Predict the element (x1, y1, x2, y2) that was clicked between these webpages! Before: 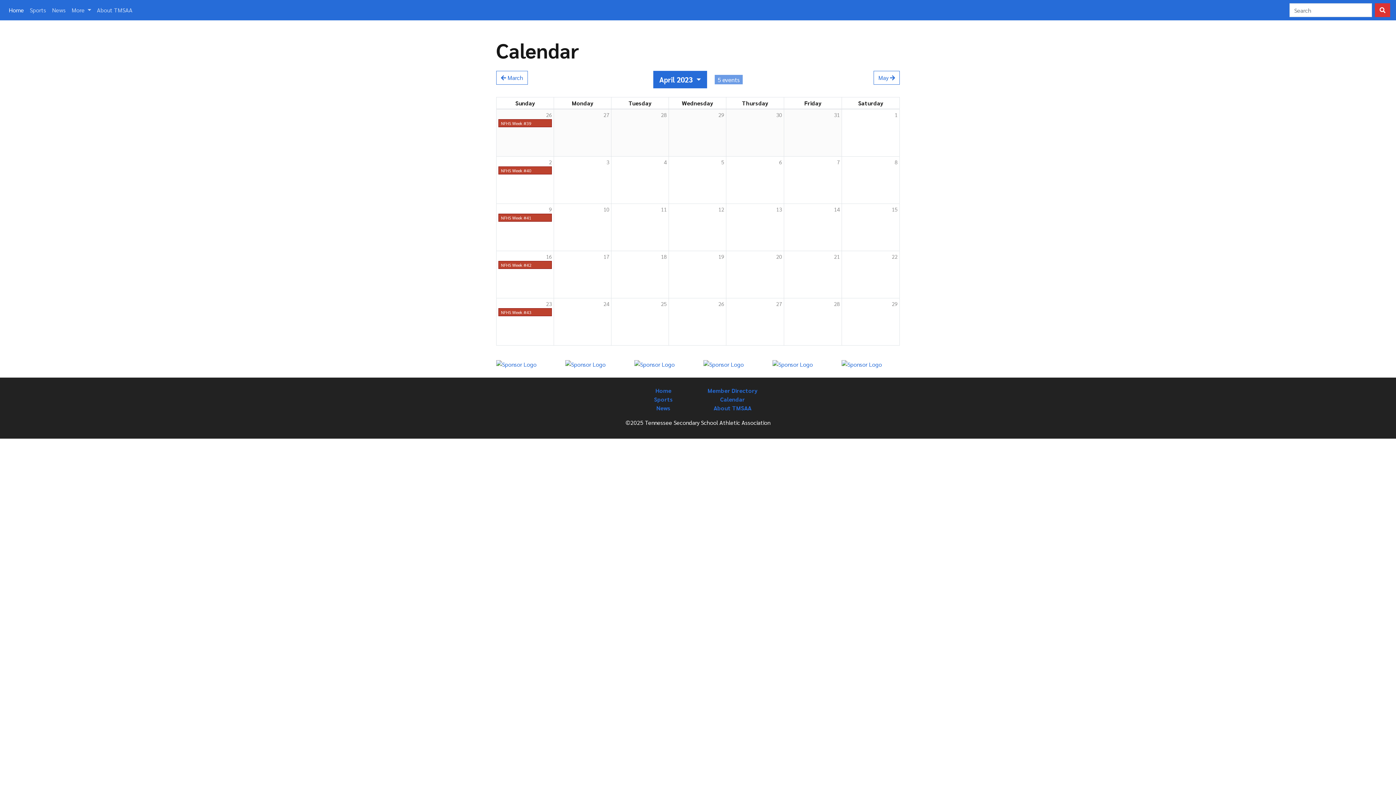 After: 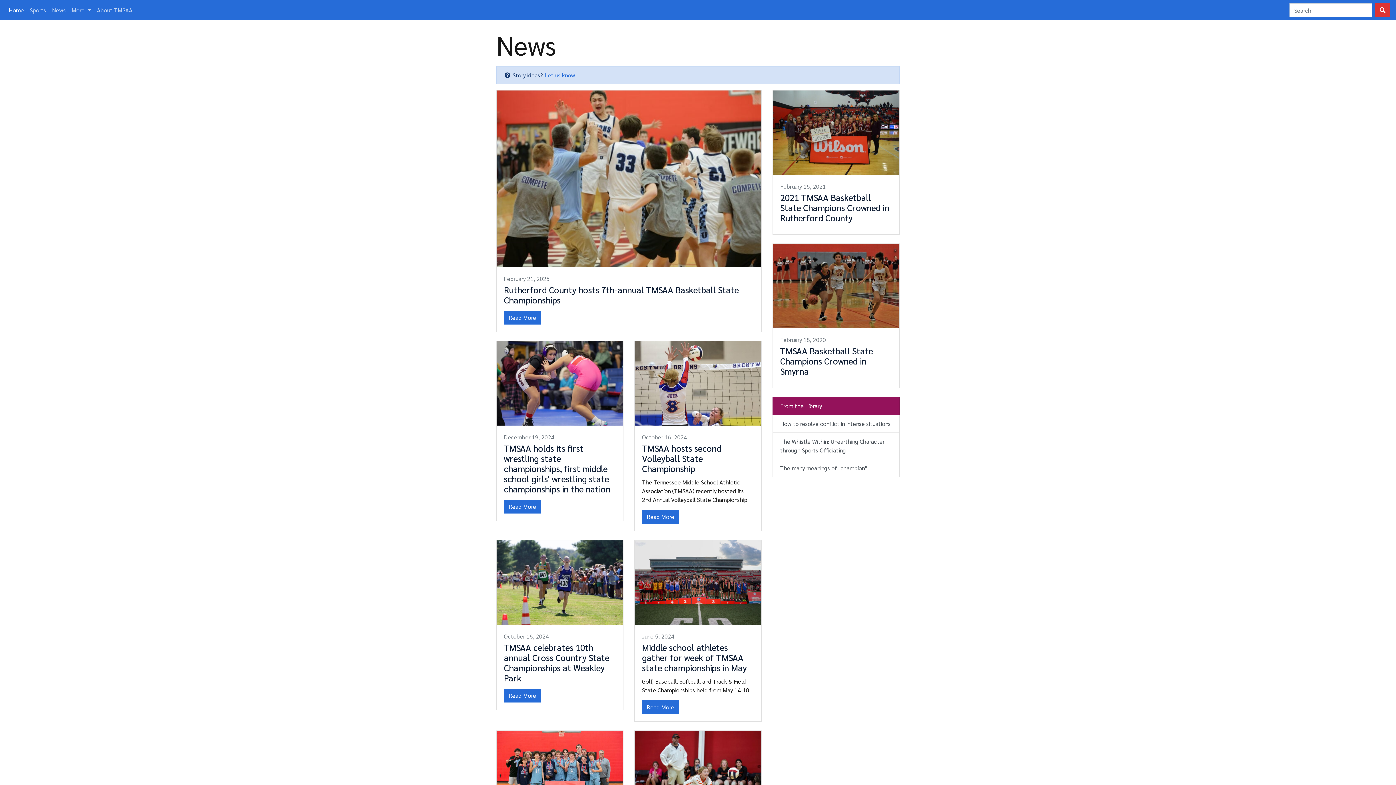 Action: bbox: (49, 2, 68, 17) label: News